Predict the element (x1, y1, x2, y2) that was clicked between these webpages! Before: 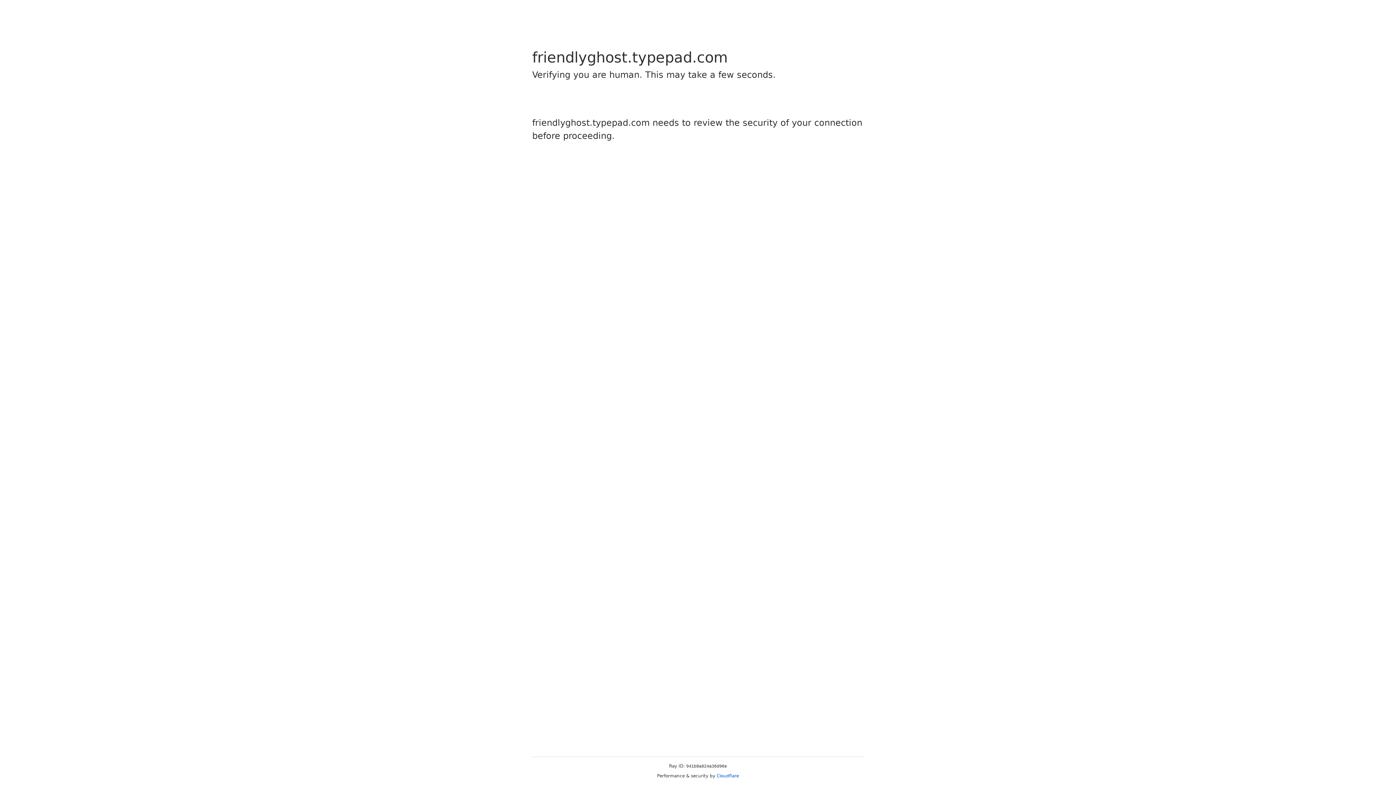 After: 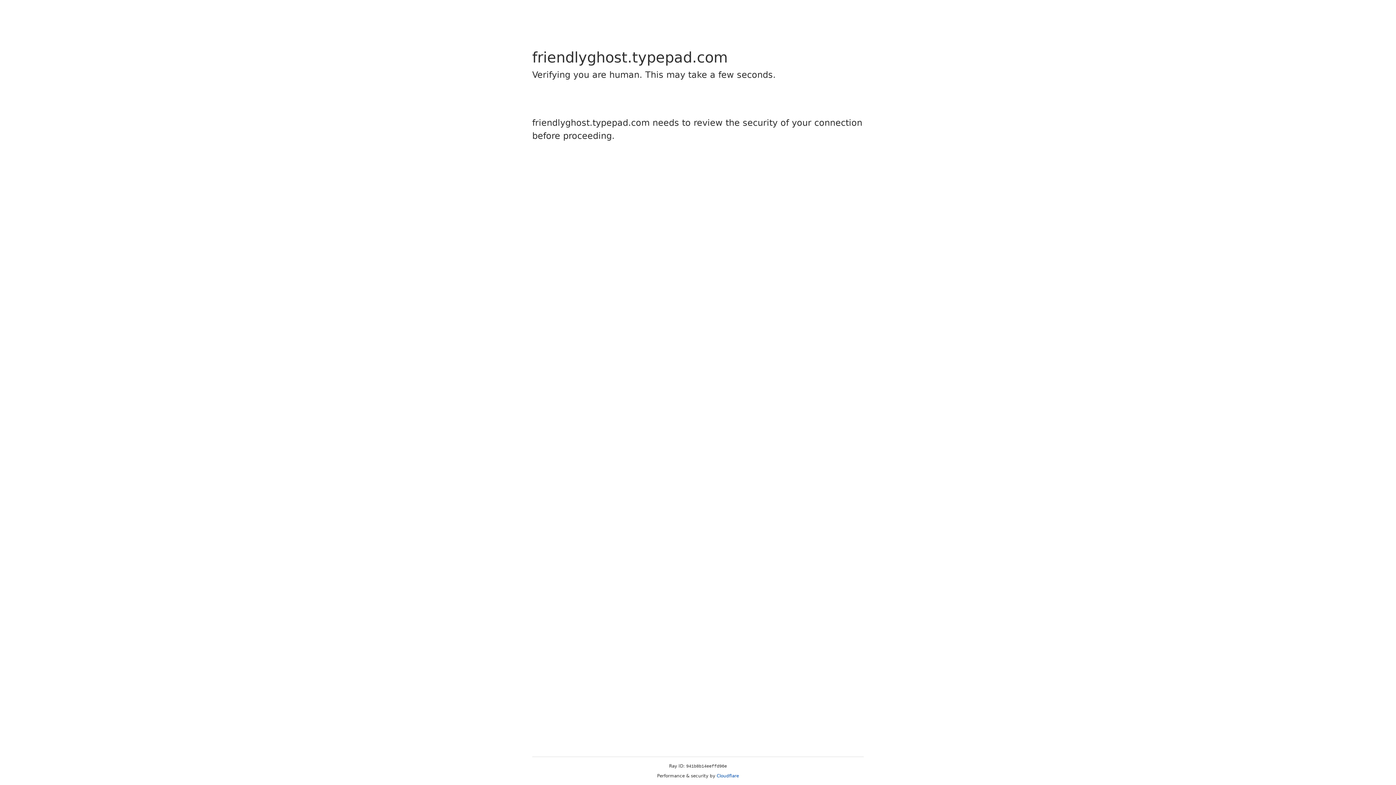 Action: bbox: (716, 773, 739, 778) label: Cloudflare